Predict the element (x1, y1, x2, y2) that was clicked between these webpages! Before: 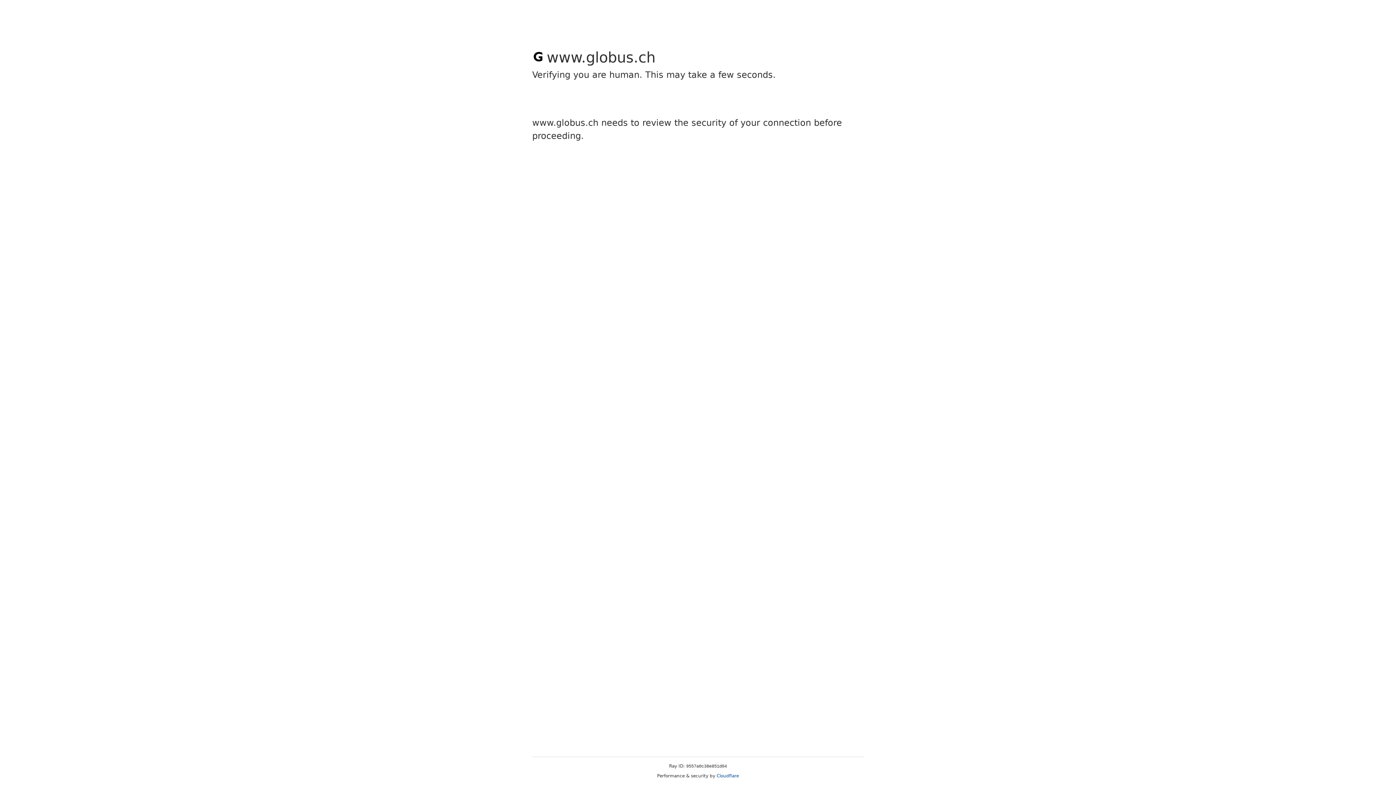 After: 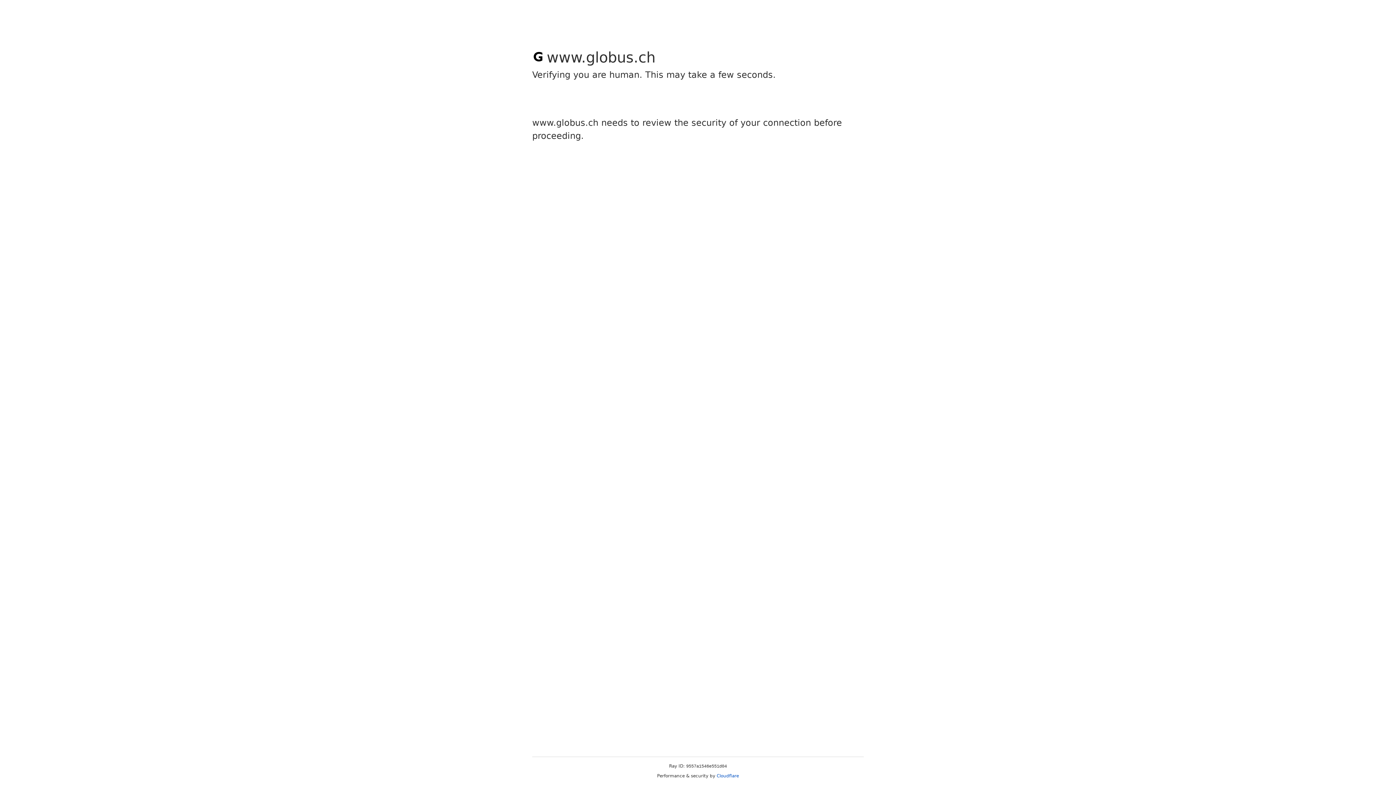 Action: bbox: (716, 773, 739, 778) label: Cloudflare